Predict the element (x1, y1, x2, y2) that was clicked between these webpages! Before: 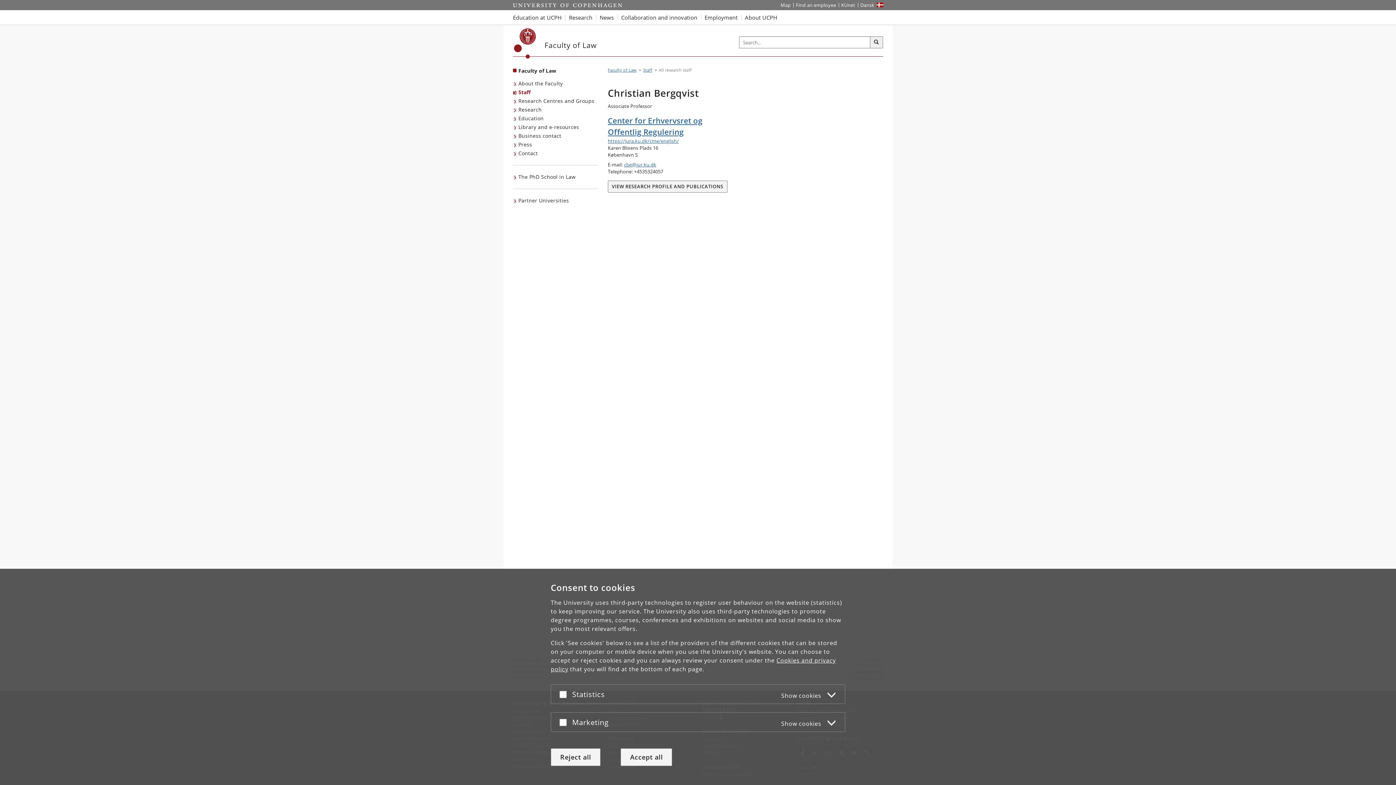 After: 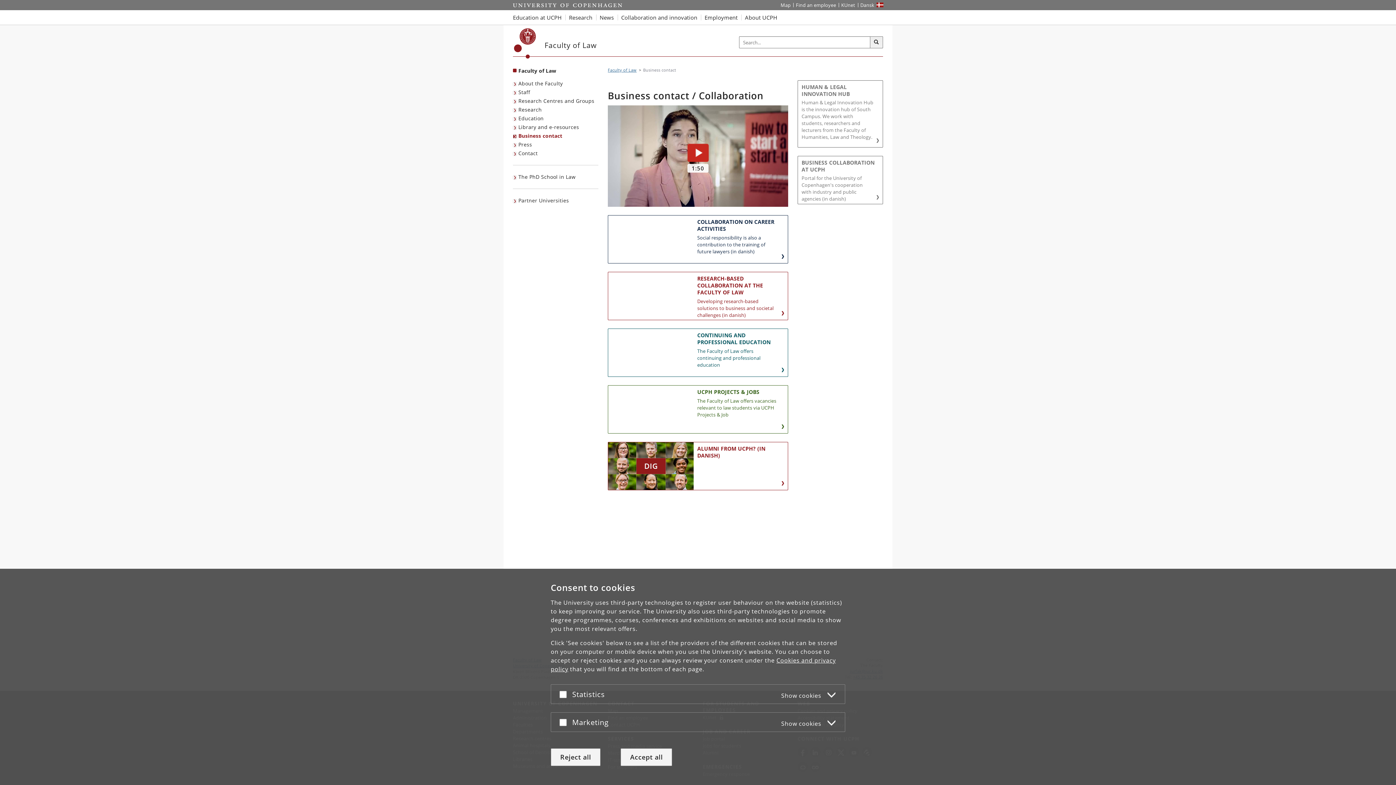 Action: label: Business contact bbox: (513, 131, 563, 140)